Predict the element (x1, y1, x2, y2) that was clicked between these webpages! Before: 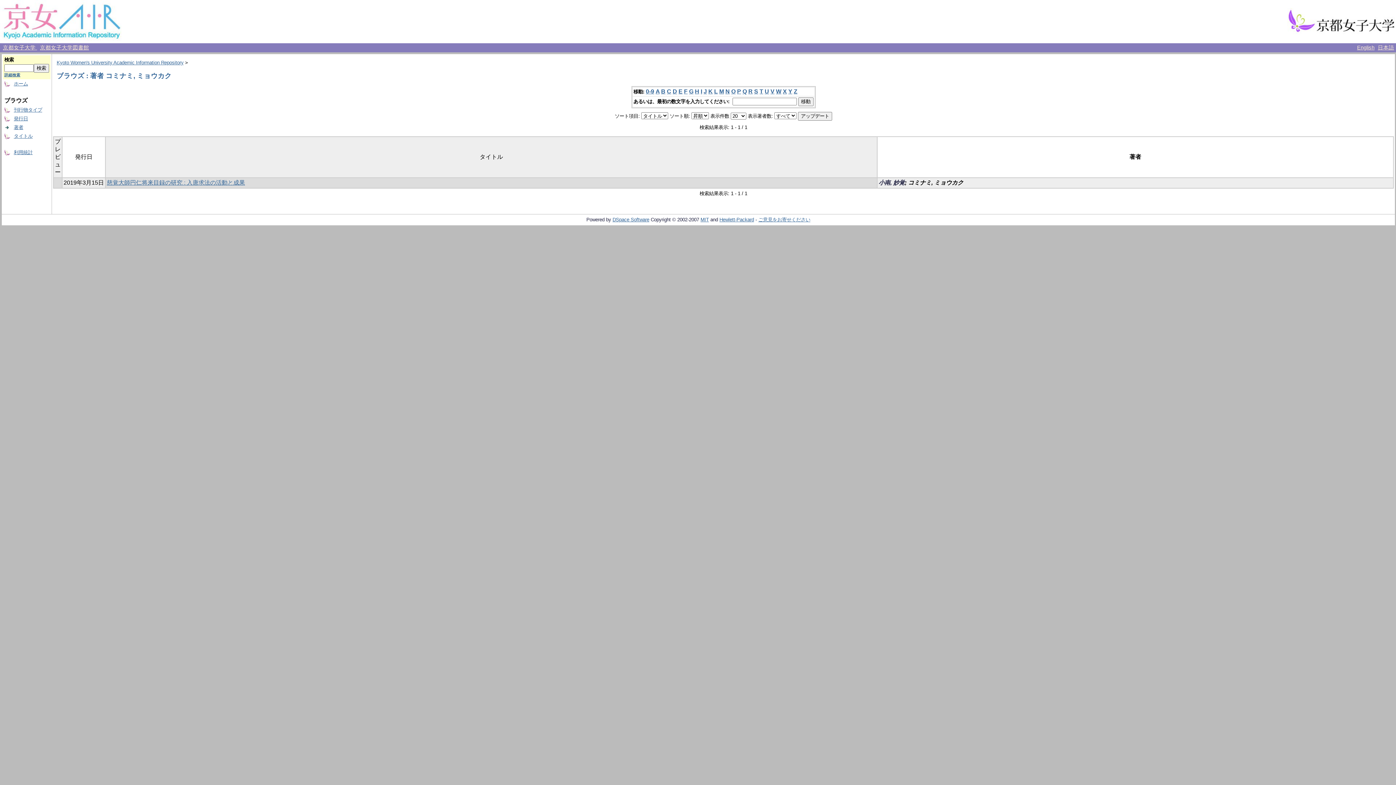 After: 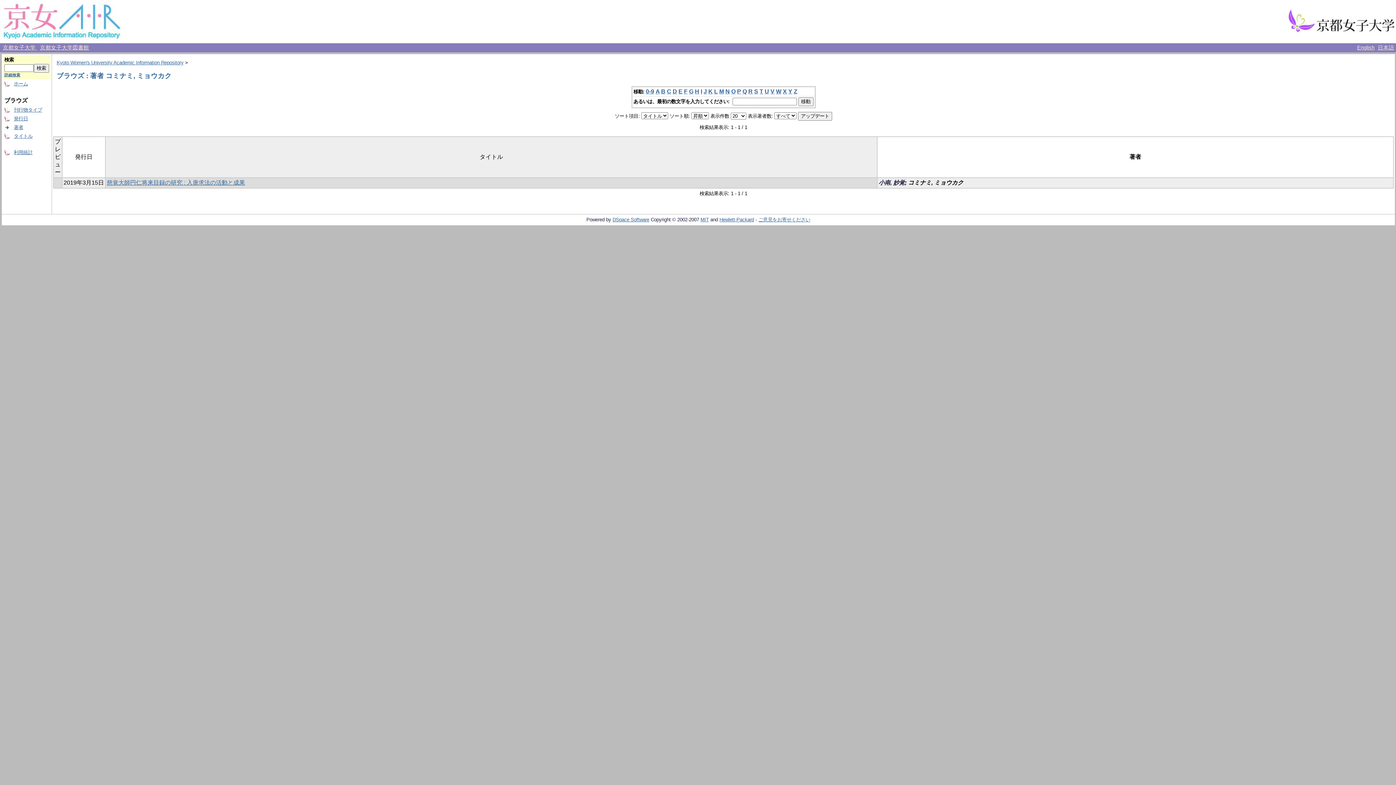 Action: bbox: (719, 217, 754, 222) label: Hewlett-Packard